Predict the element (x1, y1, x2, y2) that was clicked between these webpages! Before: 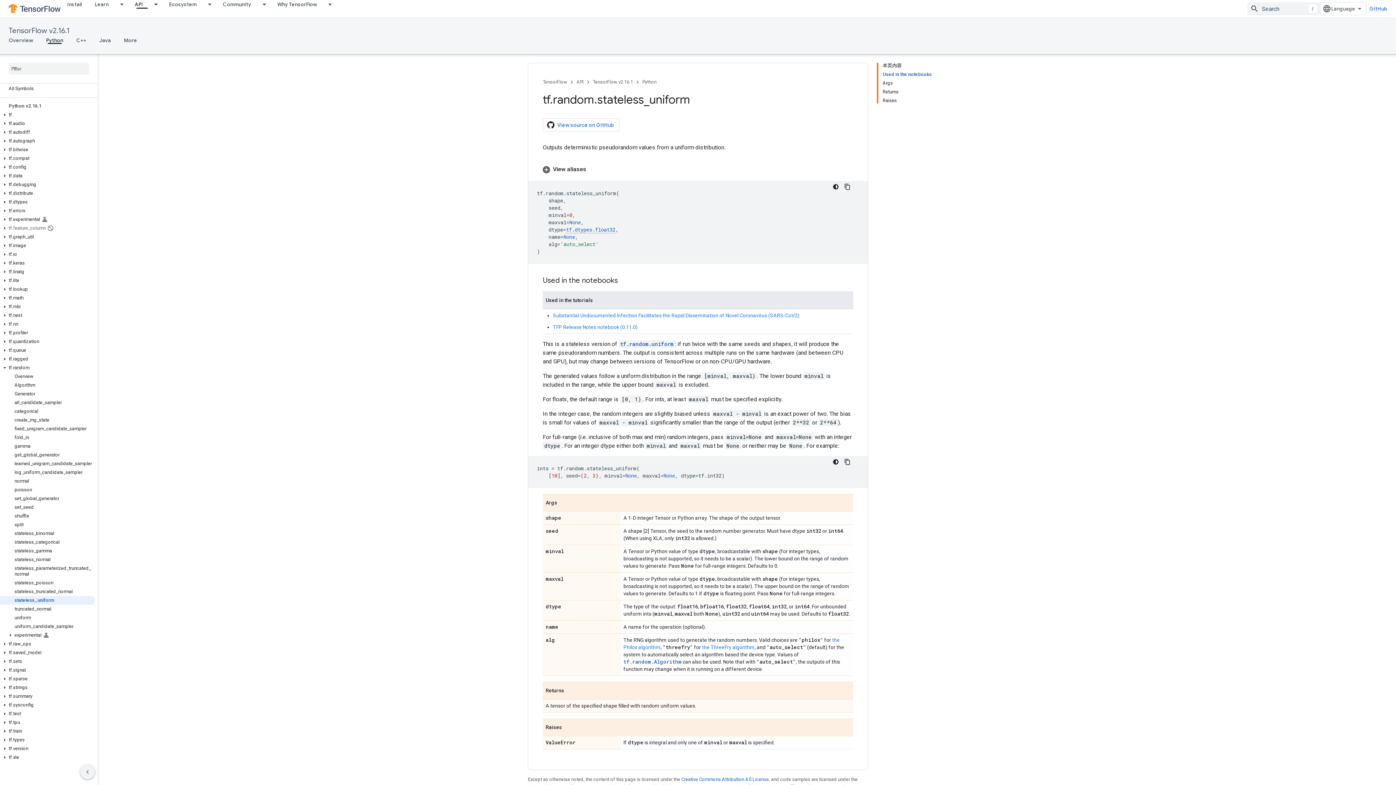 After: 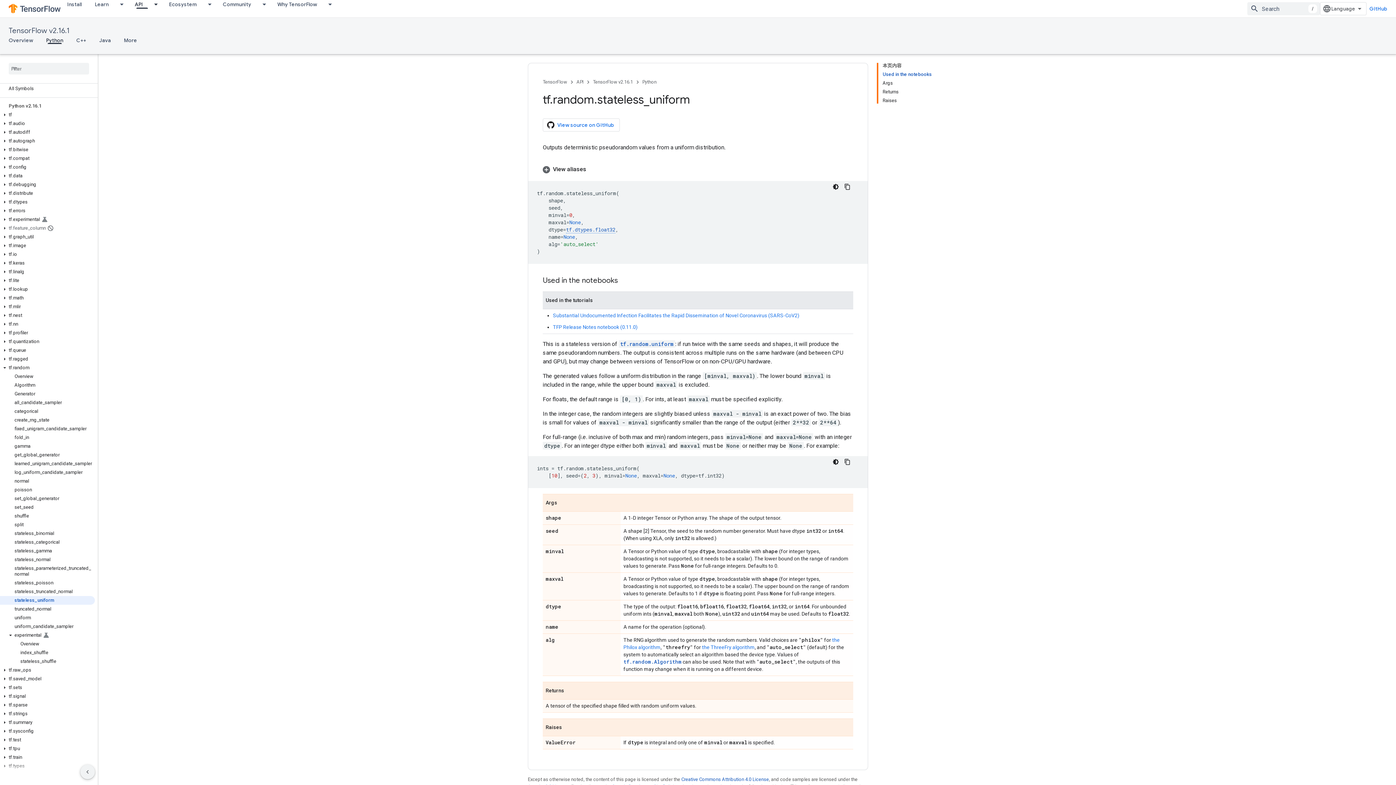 Action: bbox: (6, 632, 14, 638)